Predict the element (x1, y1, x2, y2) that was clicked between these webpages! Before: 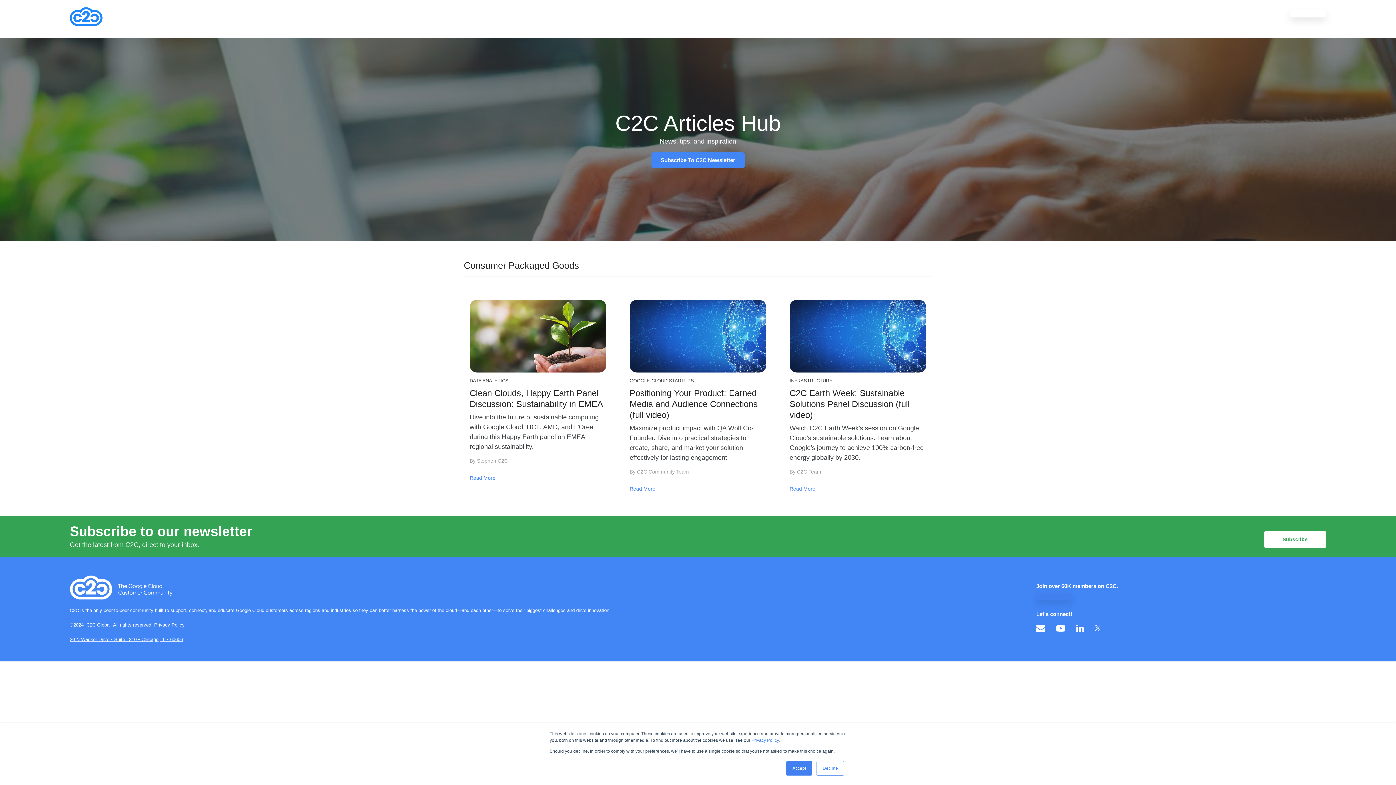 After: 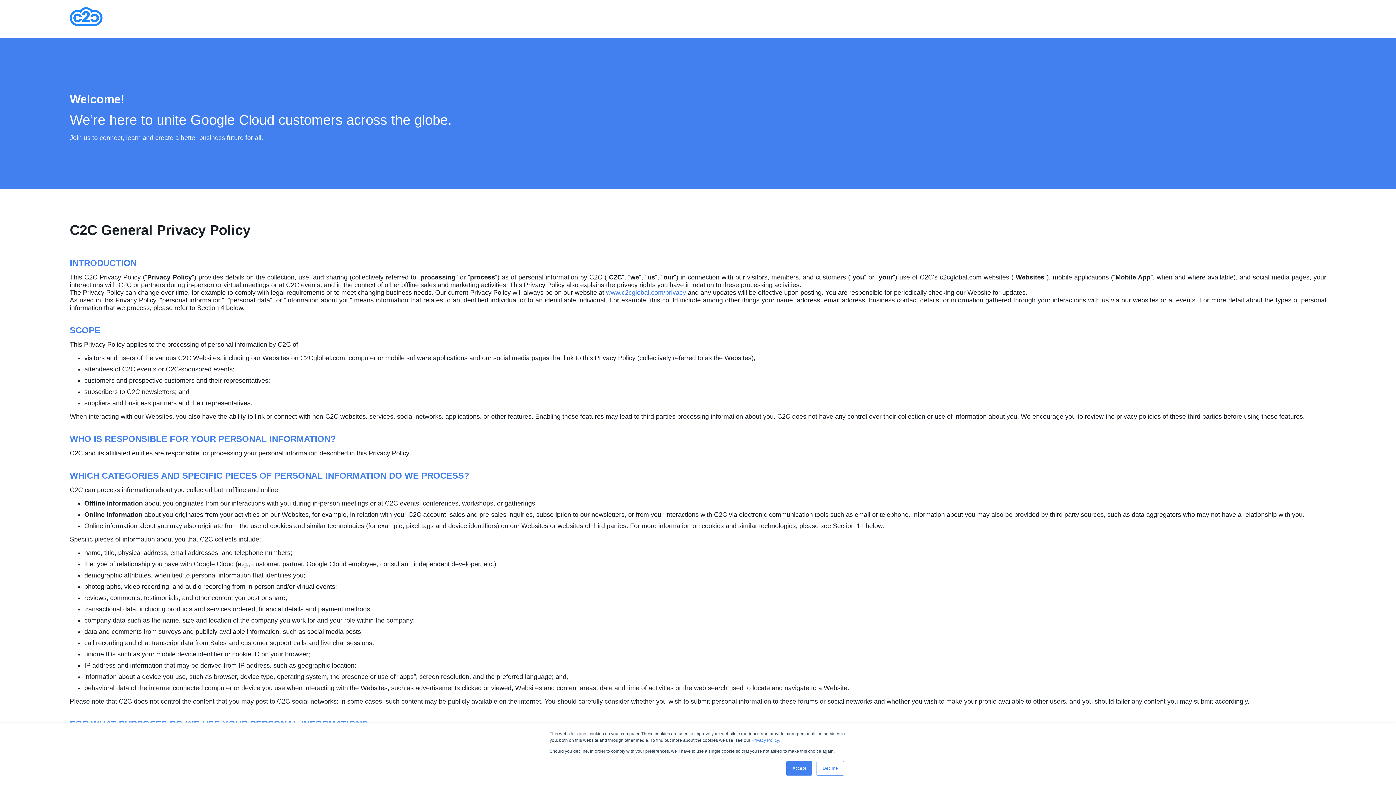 Action: bbox: (154, 622, 184, 627) label: Privacy Policy